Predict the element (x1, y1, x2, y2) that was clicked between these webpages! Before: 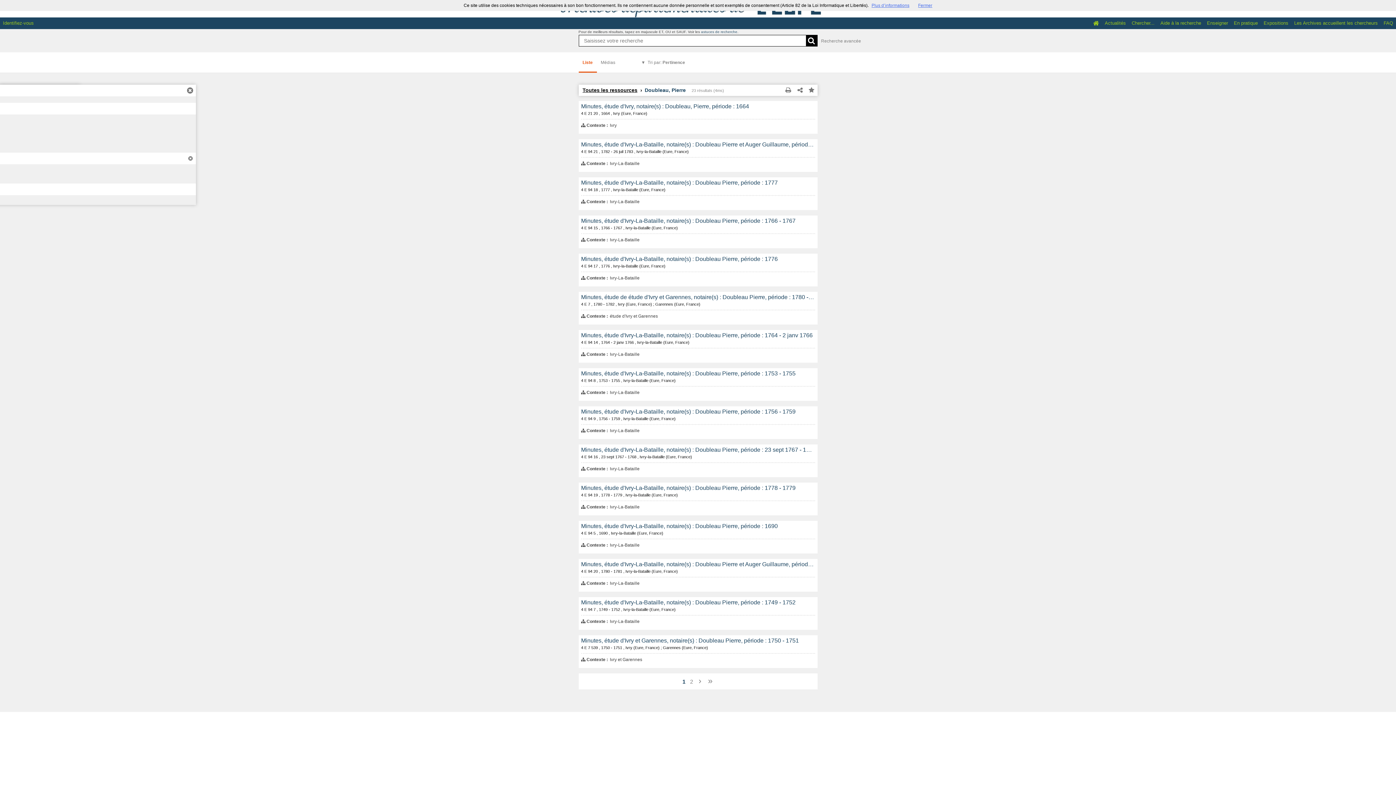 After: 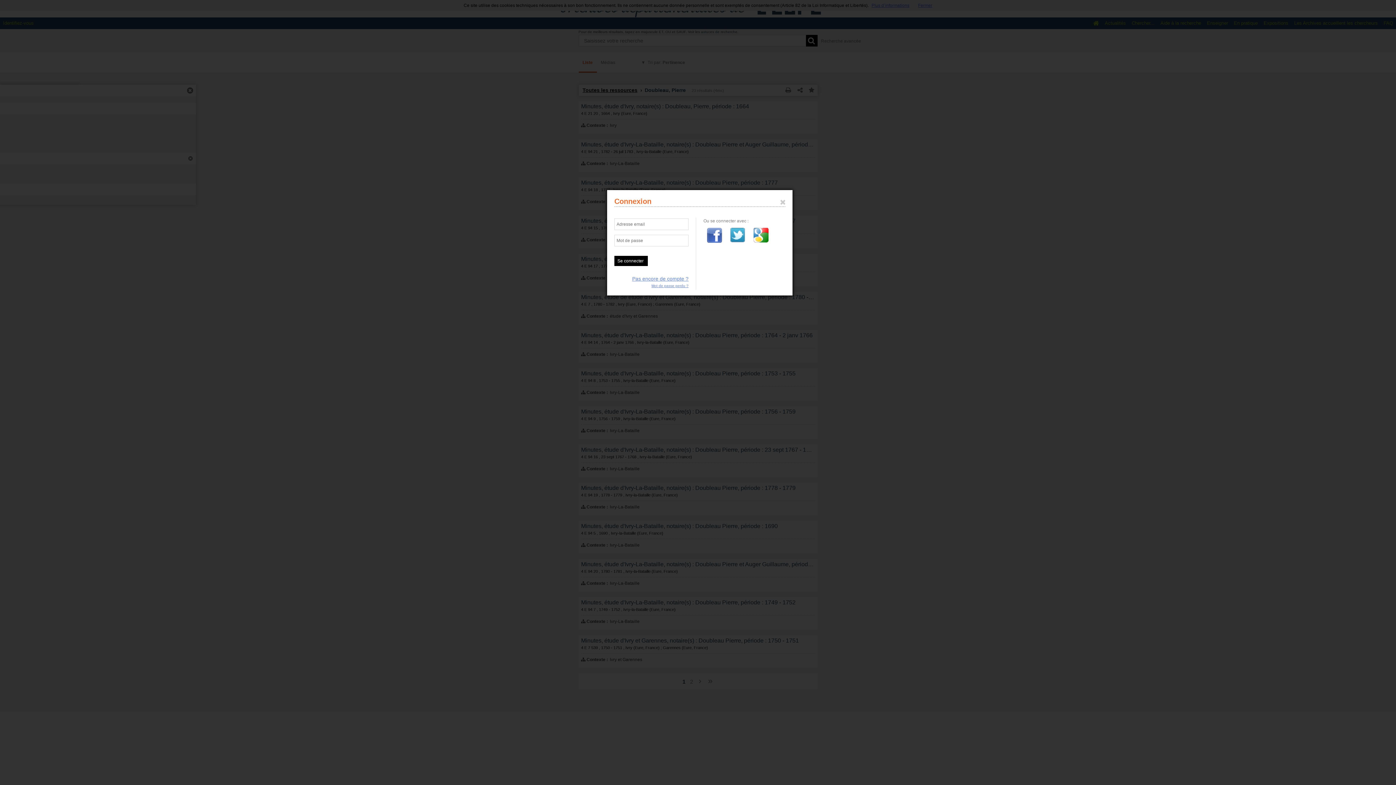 Action: bbox: (0, 17, 36, 29) label: Identifiez-vous